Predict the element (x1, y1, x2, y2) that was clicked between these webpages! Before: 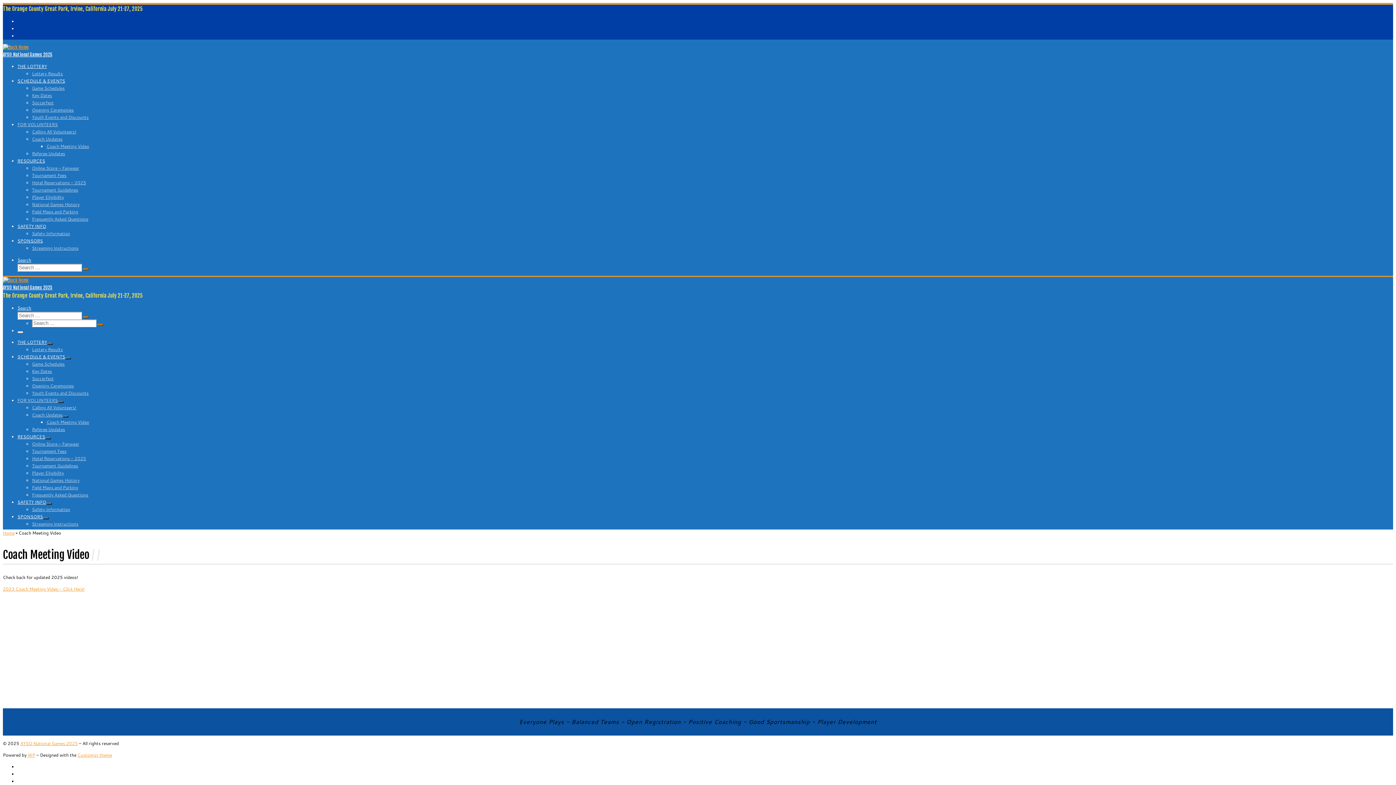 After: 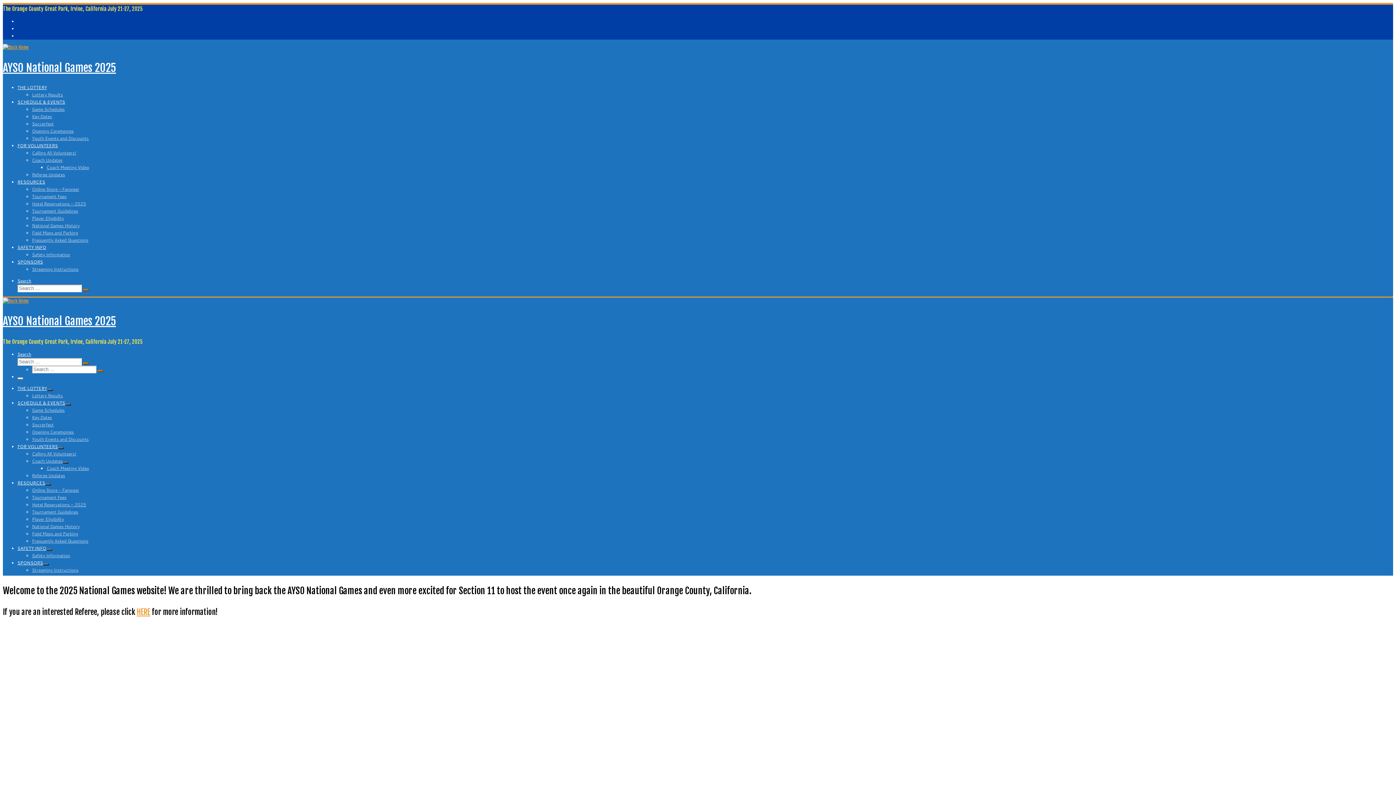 Action: bbox: (2, 277, 28, 283) label: AYSO National Games 2025 | The Orange County Great Park, Irvine, California July 21-27, 2025